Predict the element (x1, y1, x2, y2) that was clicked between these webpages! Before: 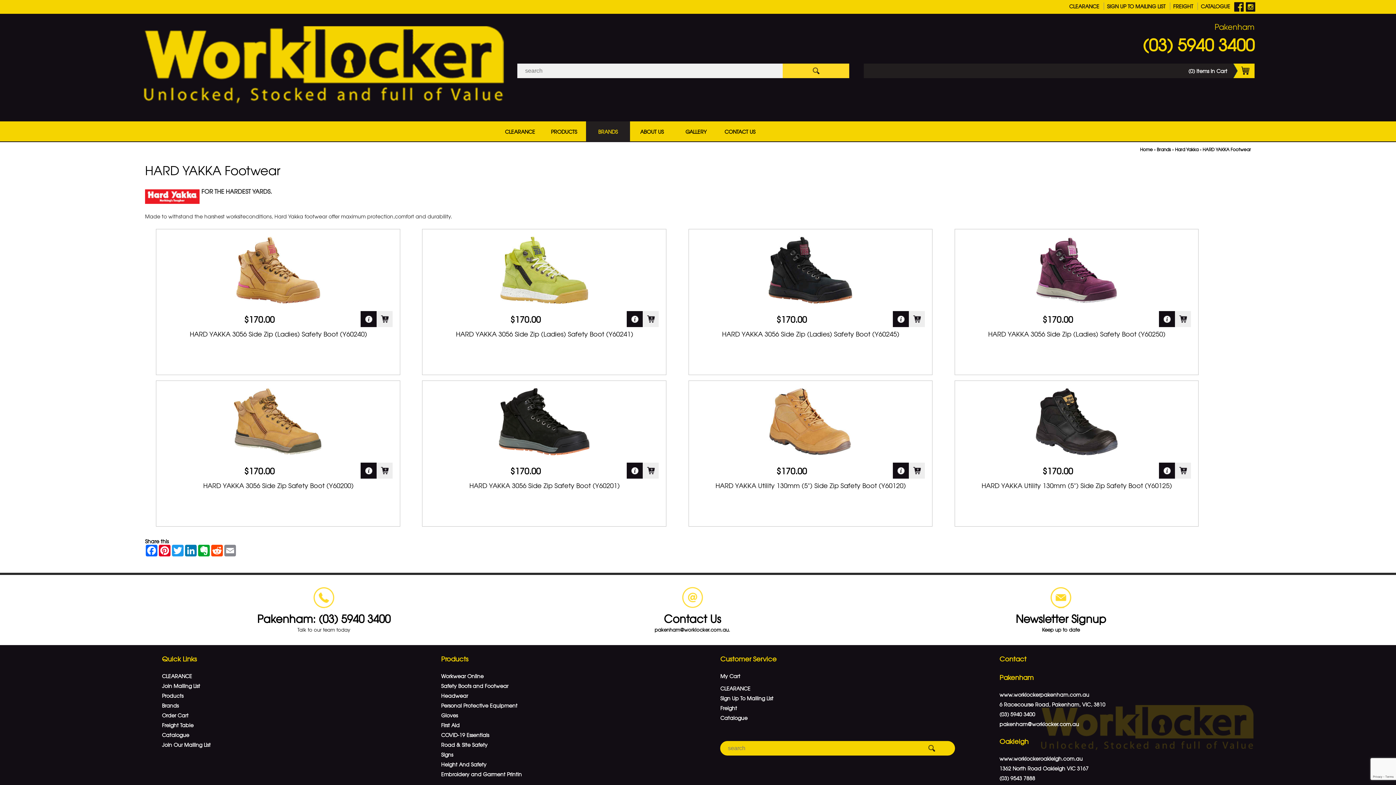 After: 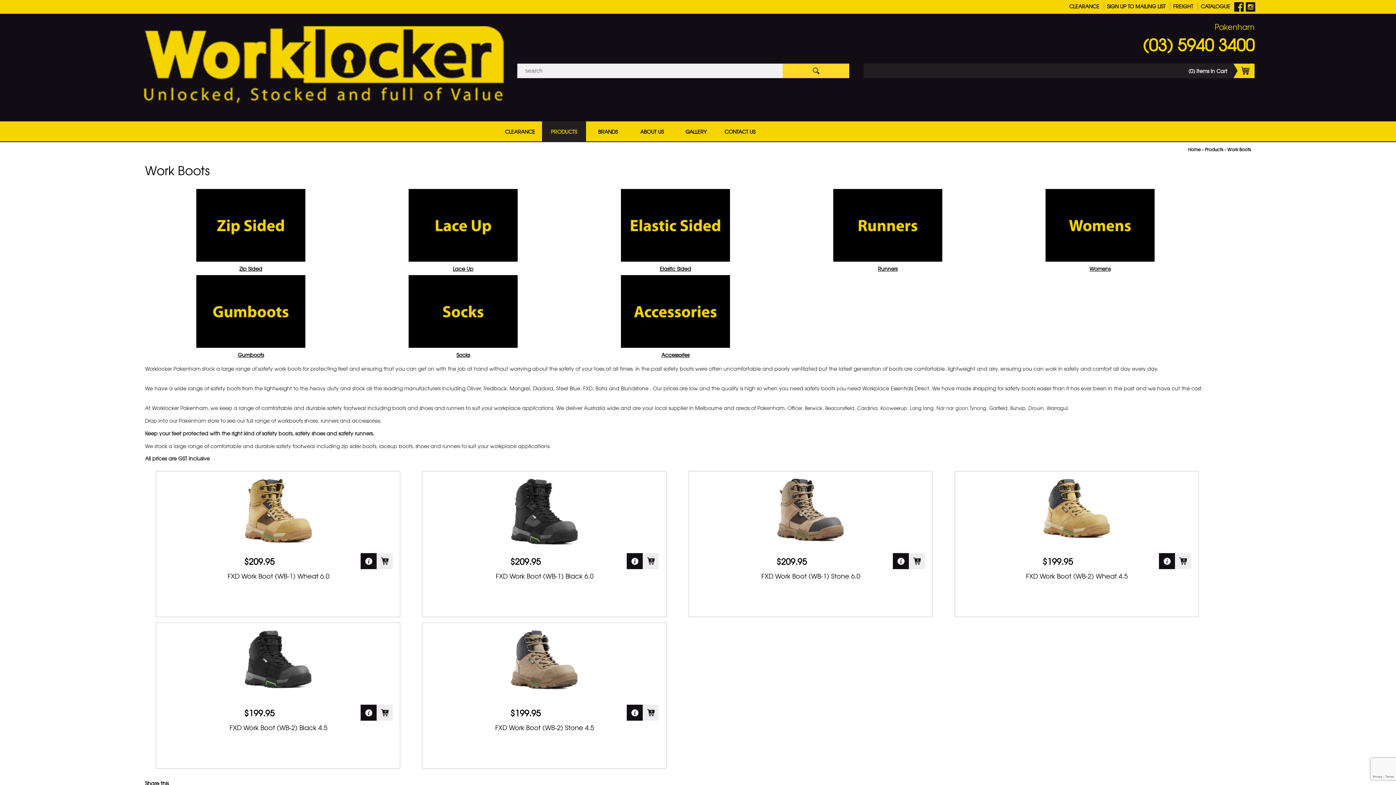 Action: bbox: (441, 682, 508, 689) label: Safety Boots and Footwear